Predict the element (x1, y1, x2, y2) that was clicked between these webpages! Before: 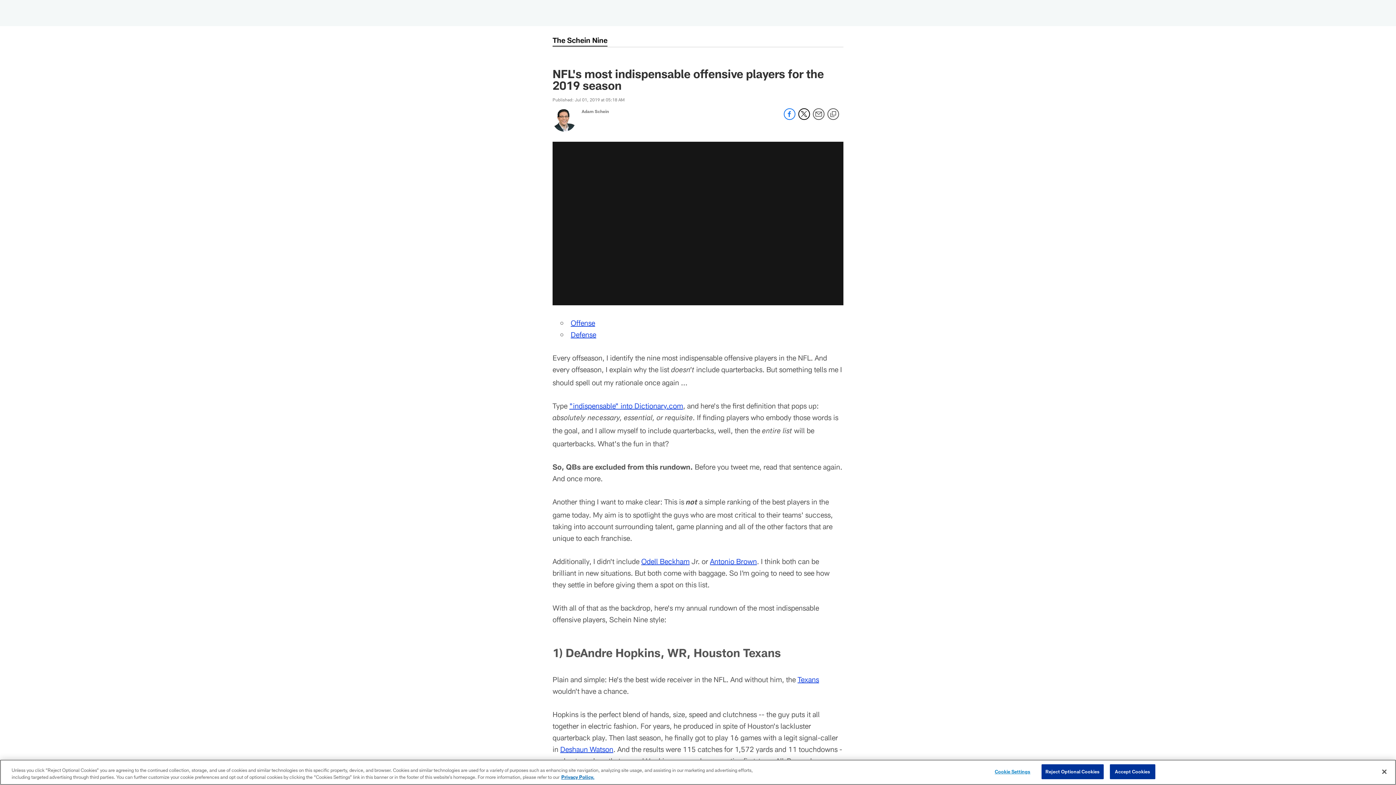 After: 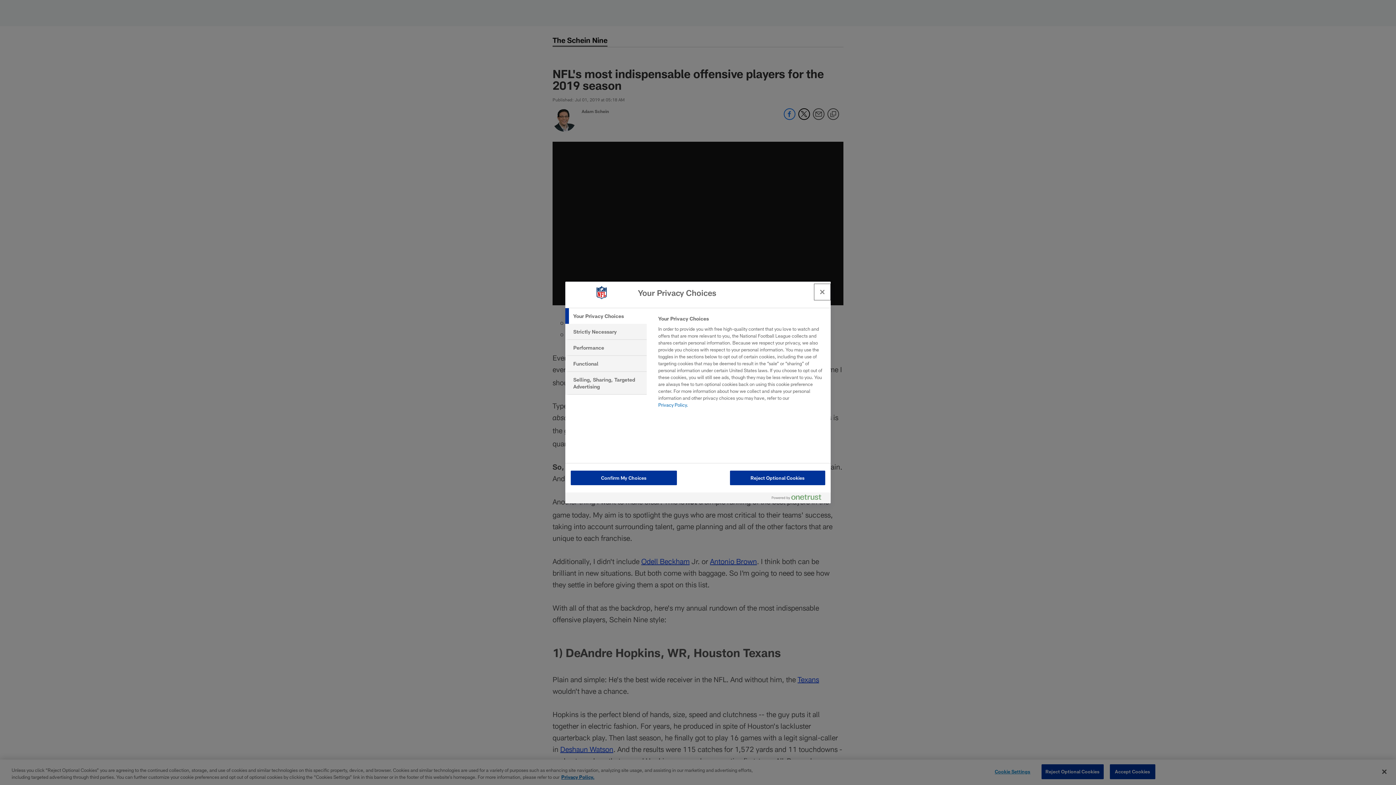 Action: label: Cookie Settings bbox: (990, 765, 1035, 779)